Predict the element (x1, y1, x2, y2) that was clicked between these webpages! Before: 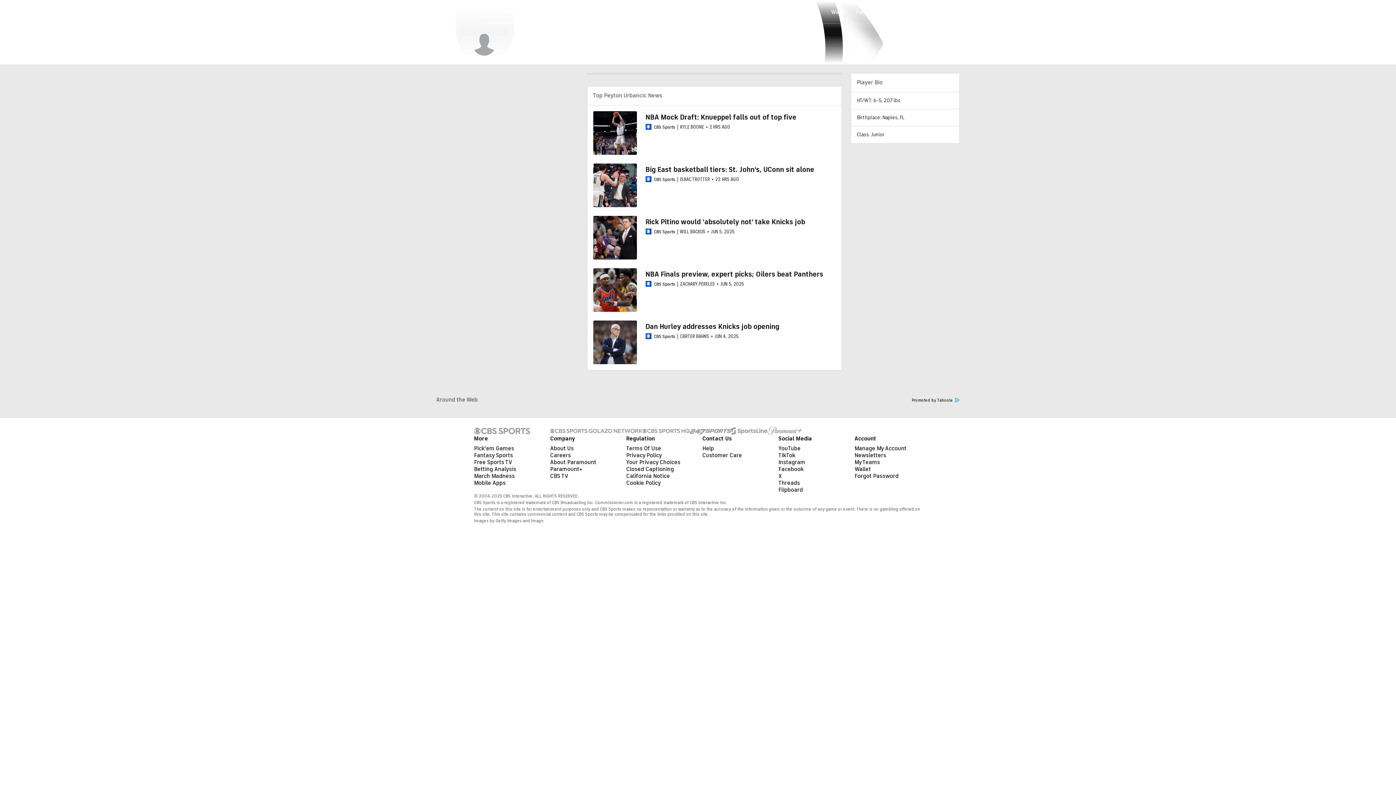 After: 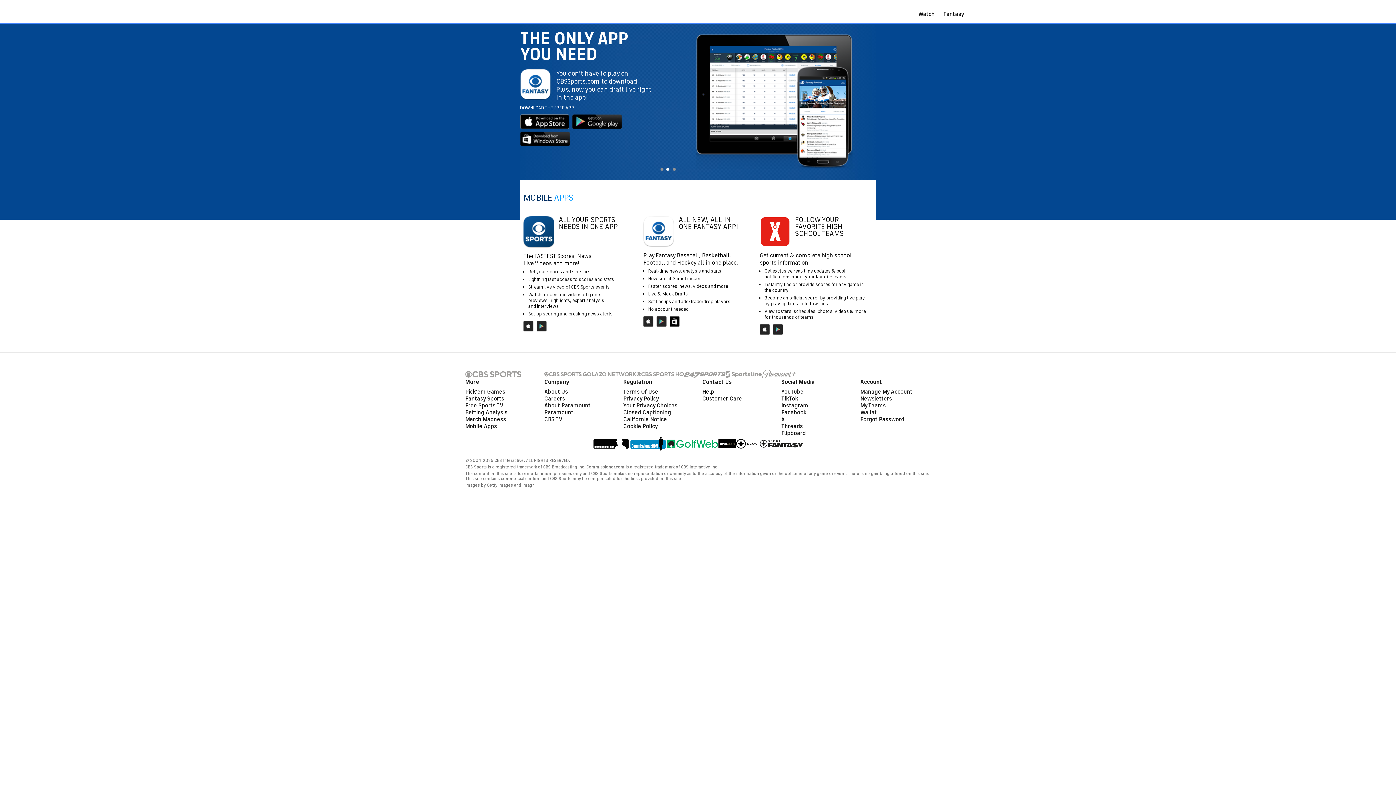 Action: bbox: (474, 479, 505, 486) label: Mobile Apps